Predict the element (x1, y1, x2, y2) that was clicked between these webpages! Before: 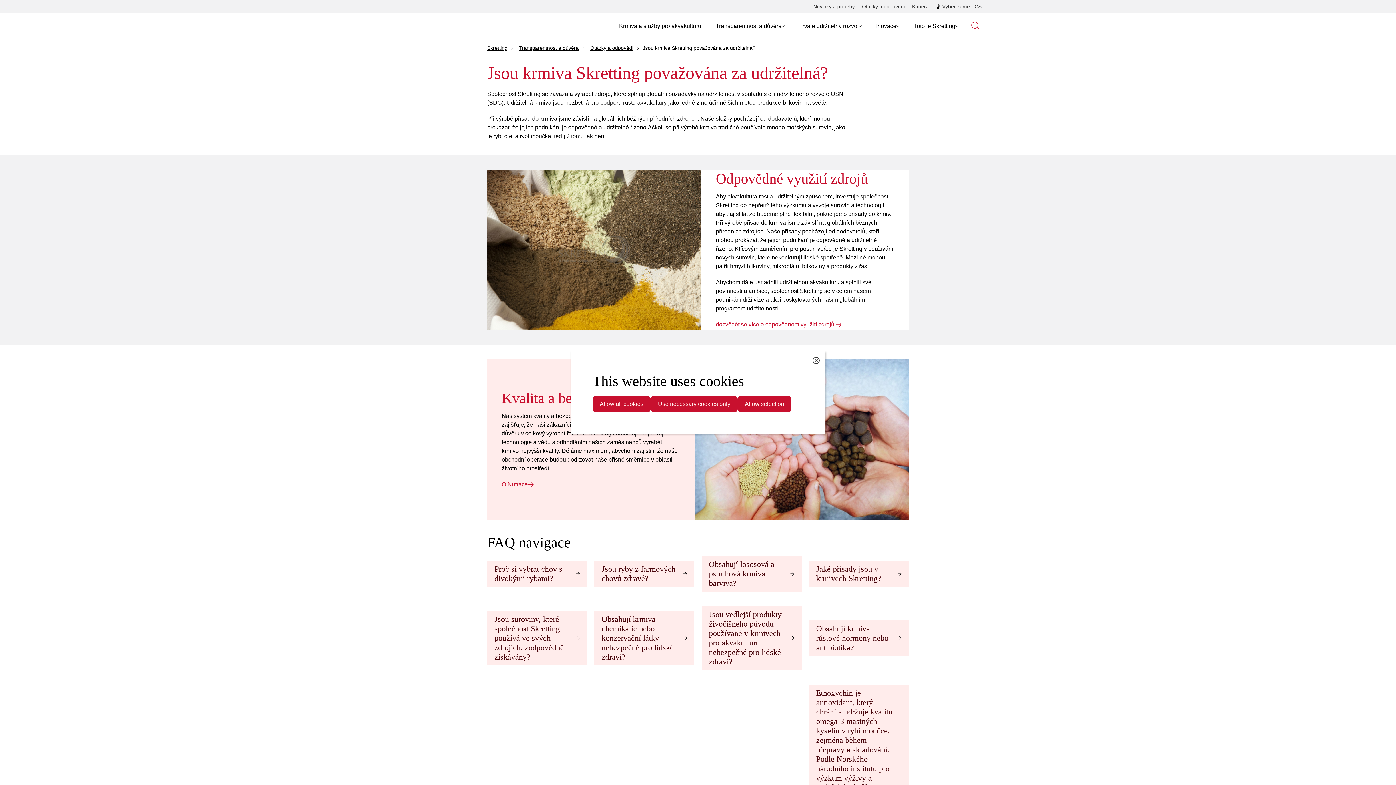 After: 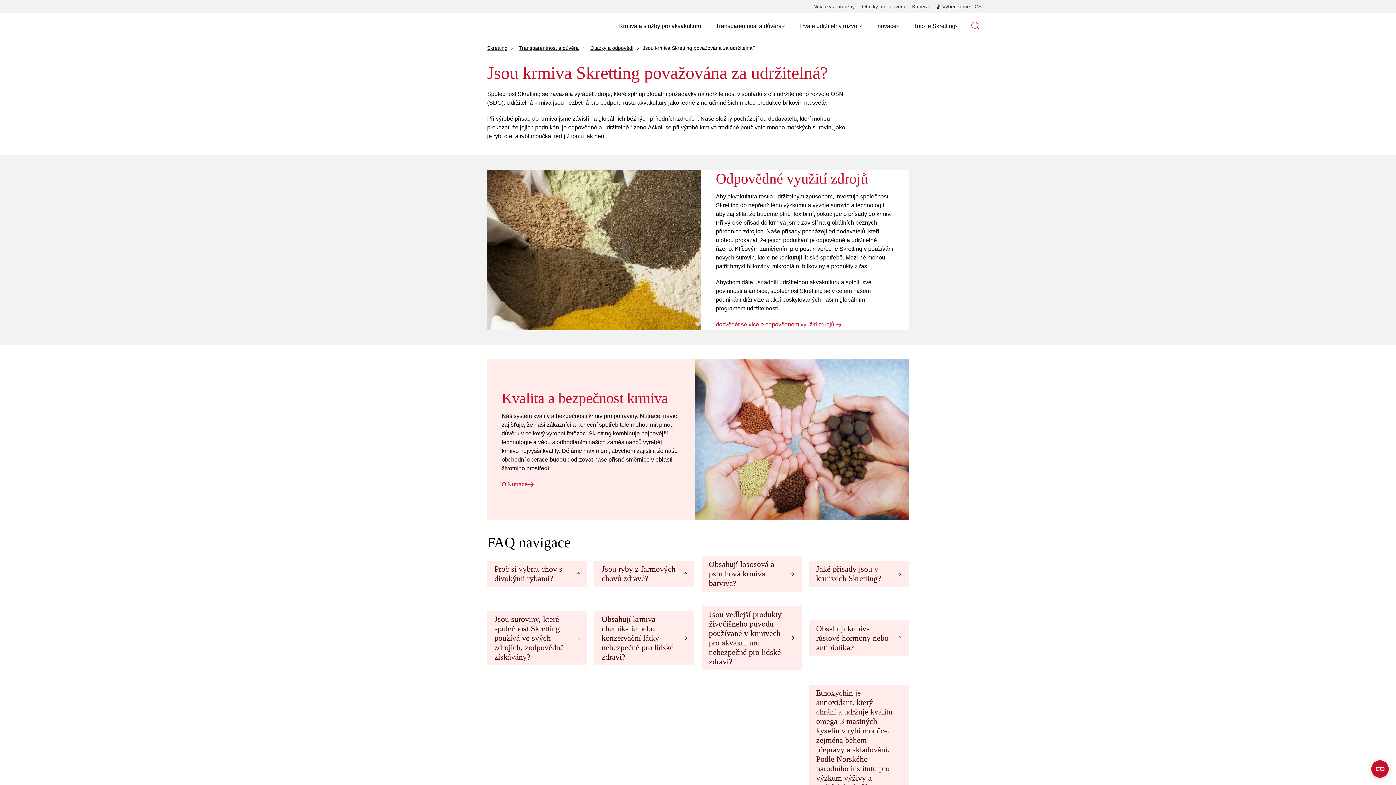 Action: label: Obsahují krmiva chemikálie nebo konzervační látky nebezpečné pro lidské zdraví? bbox: (601, 614, 679, 662)